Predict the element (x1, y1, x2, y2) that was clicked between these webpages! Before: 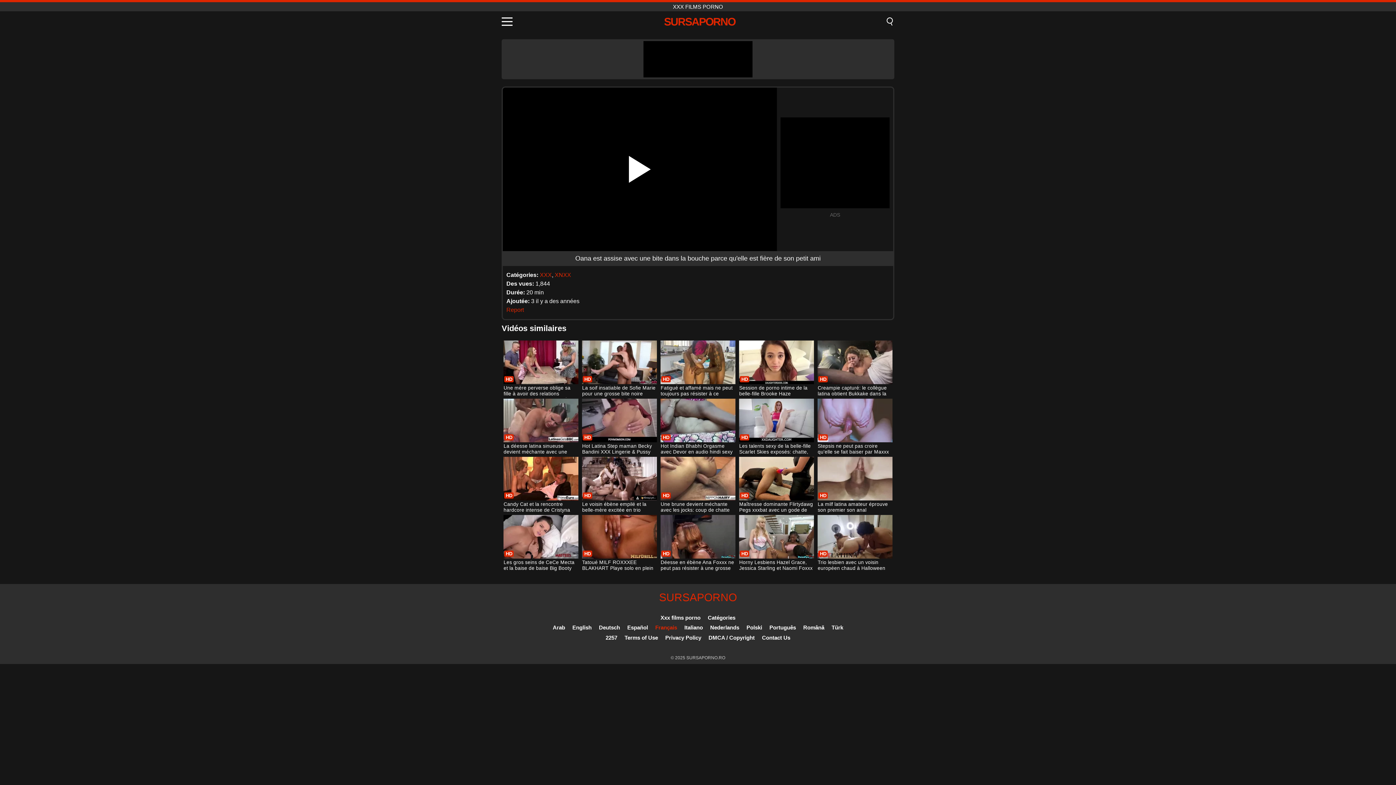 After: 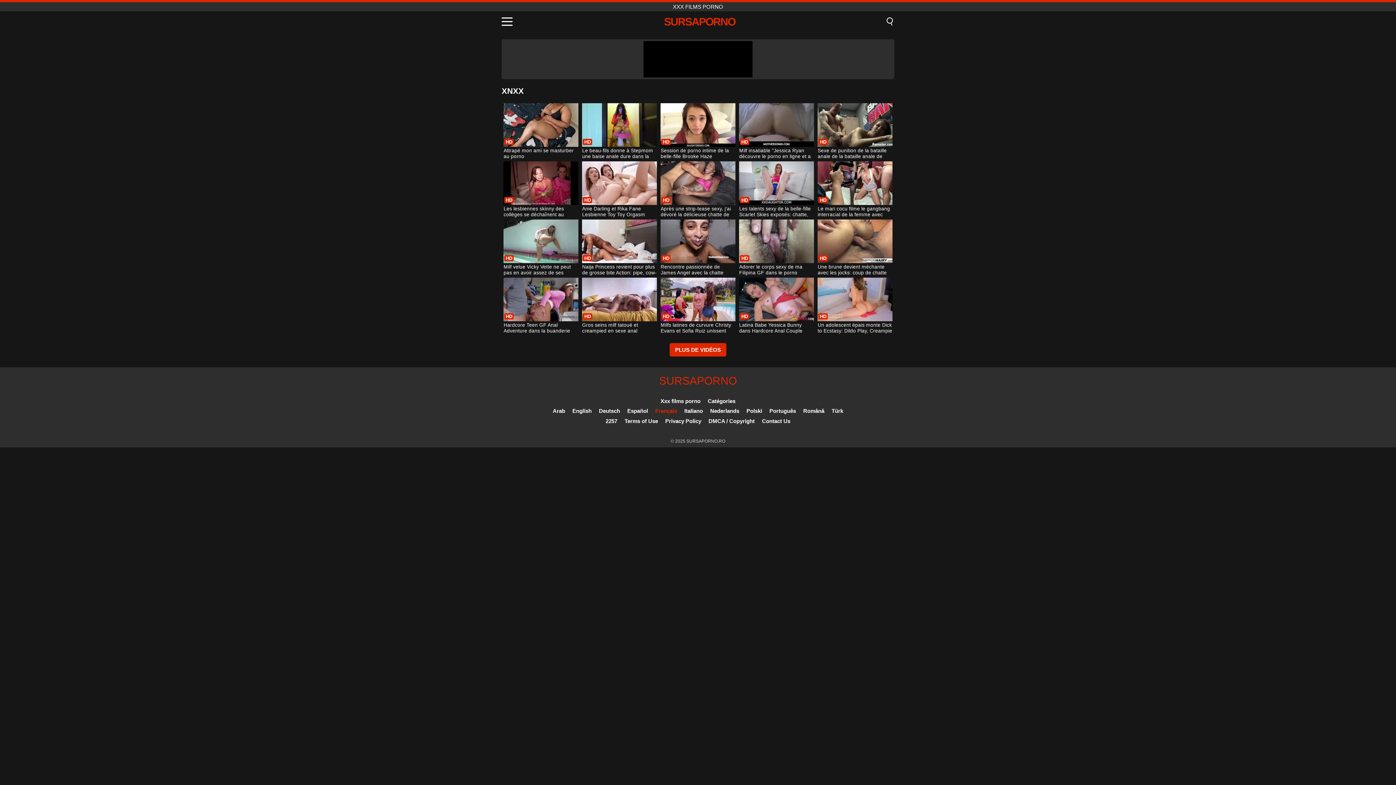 Action: label: XNXX bbox: (554, 272, 571, 278)